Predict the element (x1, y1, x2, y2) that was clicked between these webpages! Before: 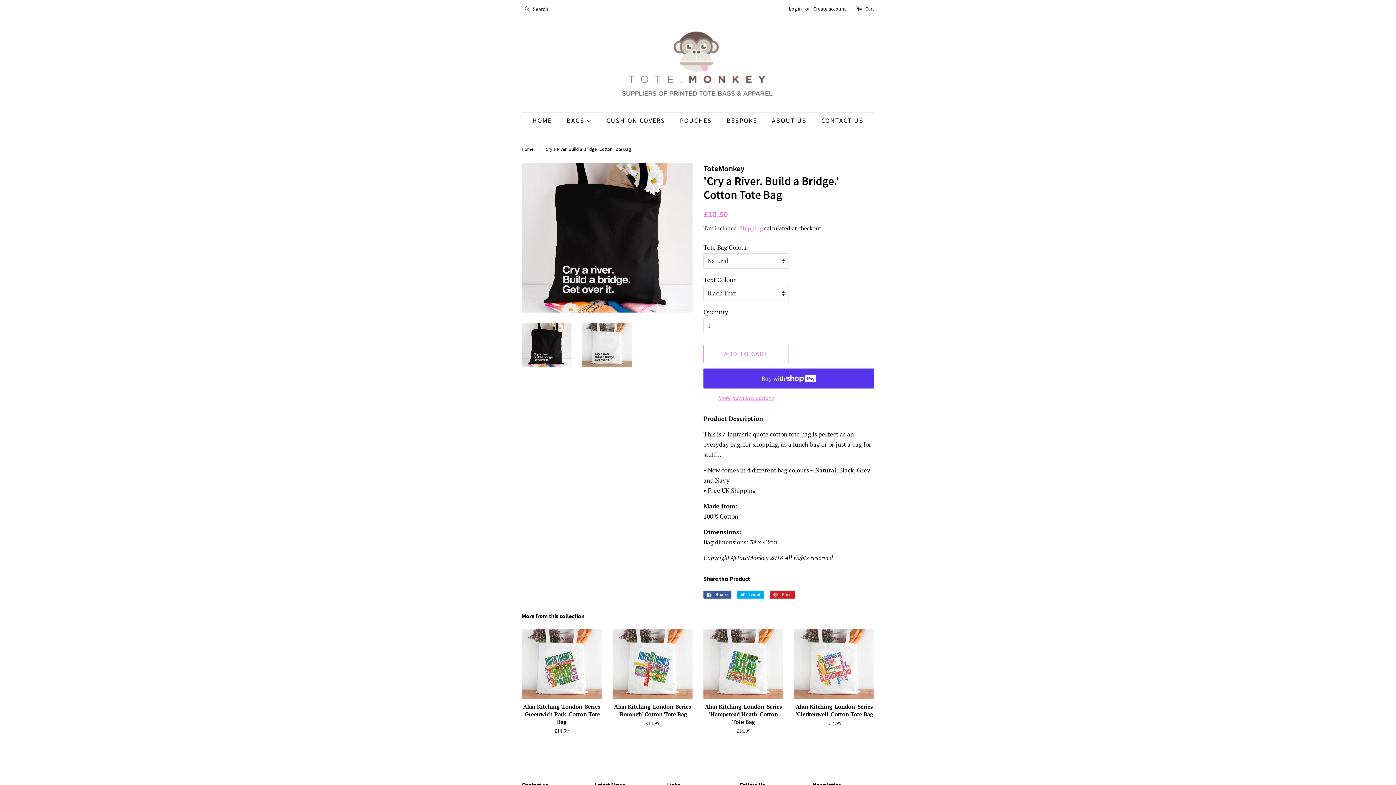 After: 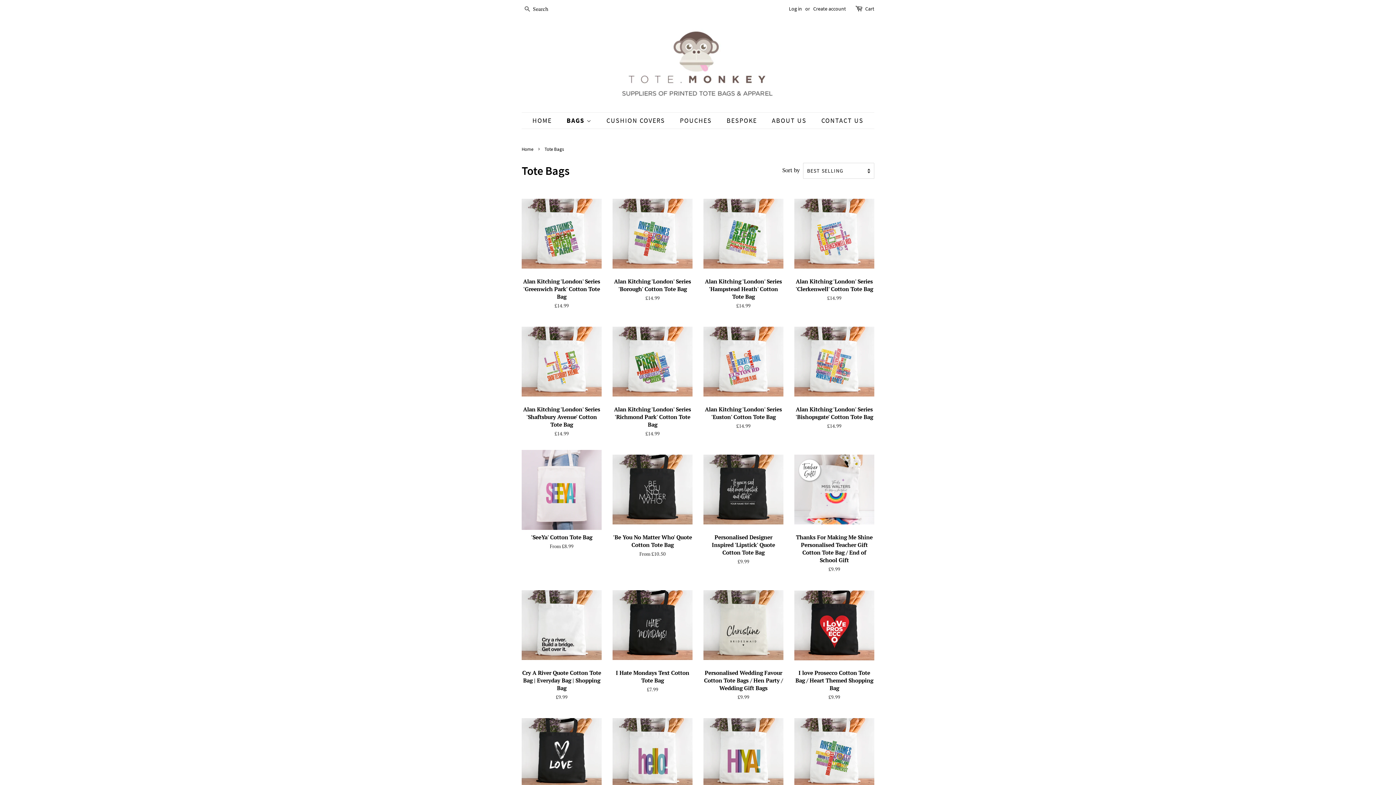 Action: label: BAGS  bbox: (561, 112, 599, 128)